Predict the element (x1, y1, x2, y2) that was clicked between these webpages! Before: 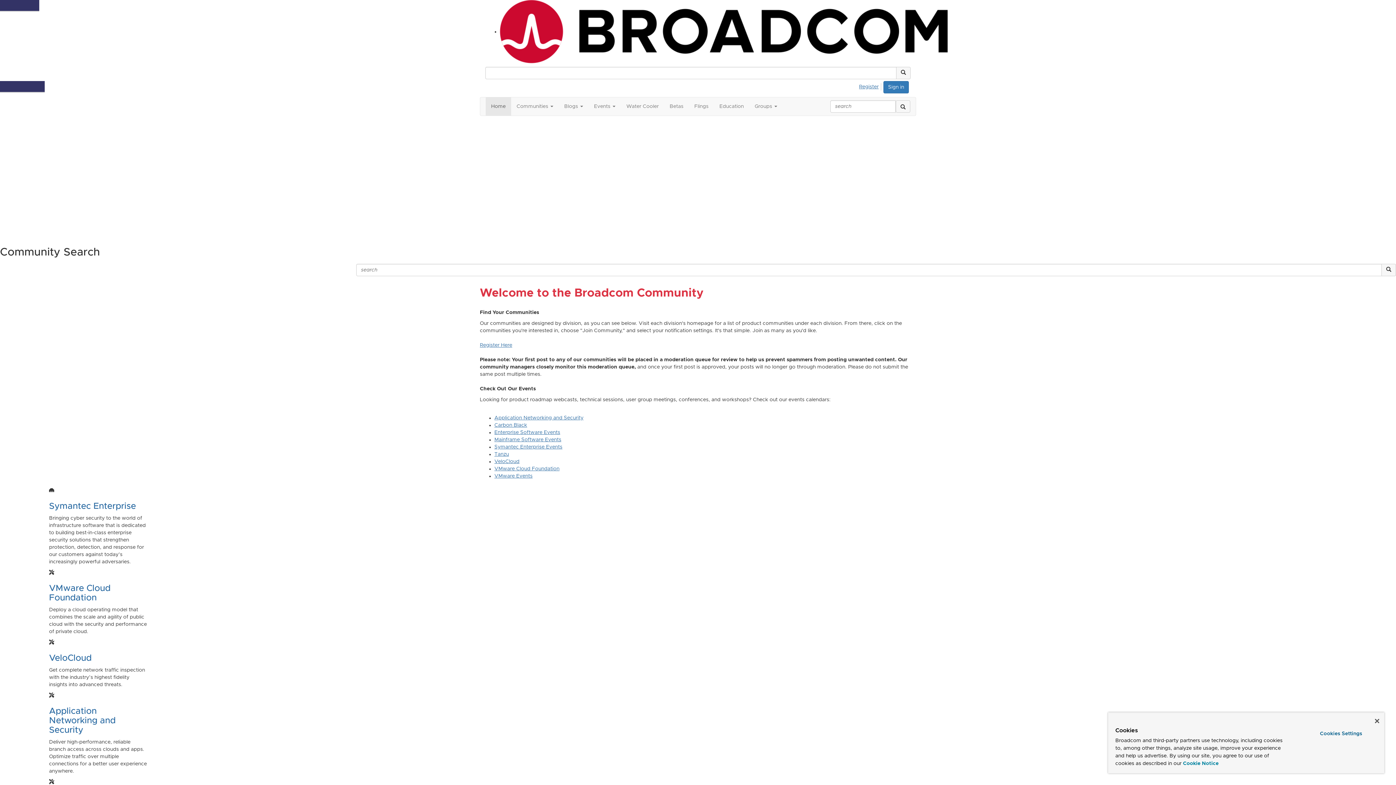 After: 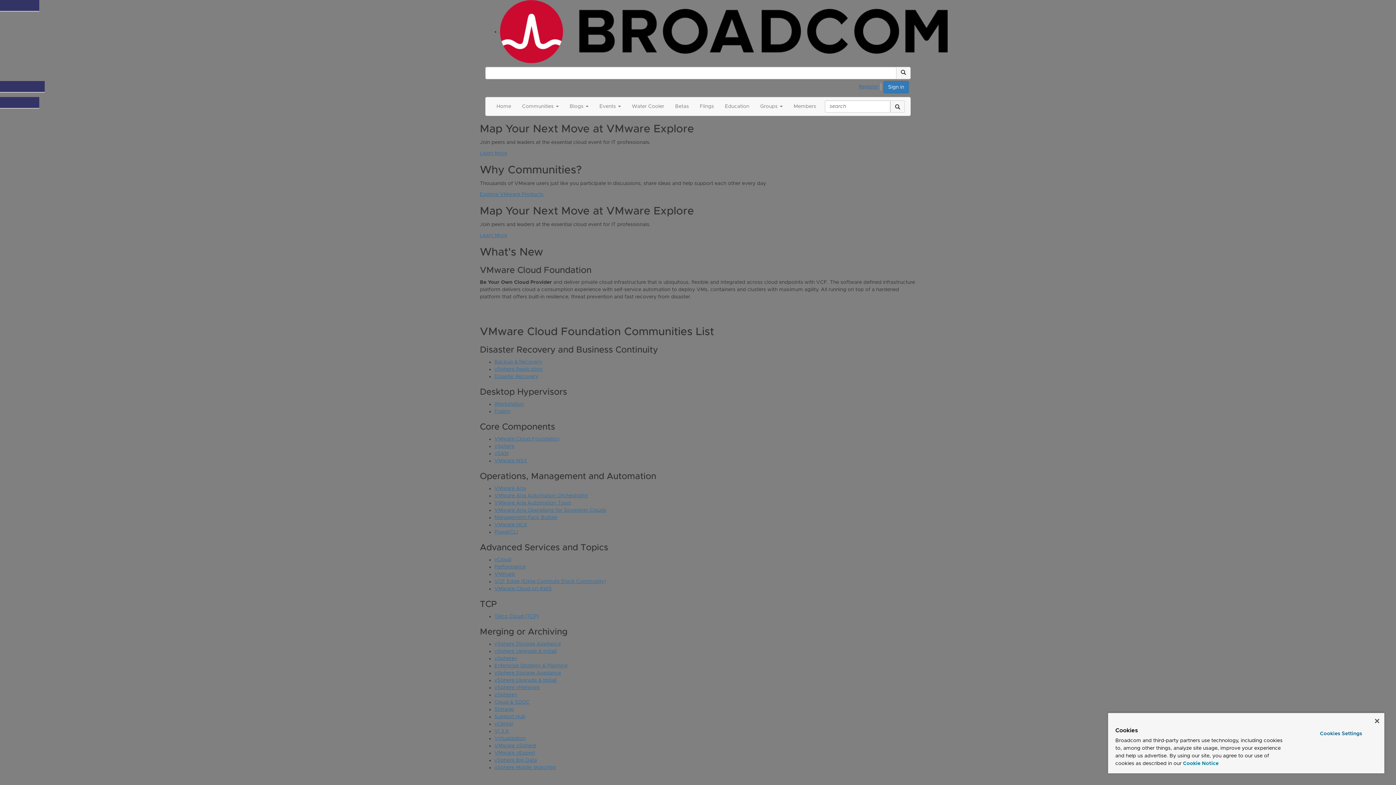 Action: label: VMware Cloud Foundation bbox: (494, 466, 559, 471)